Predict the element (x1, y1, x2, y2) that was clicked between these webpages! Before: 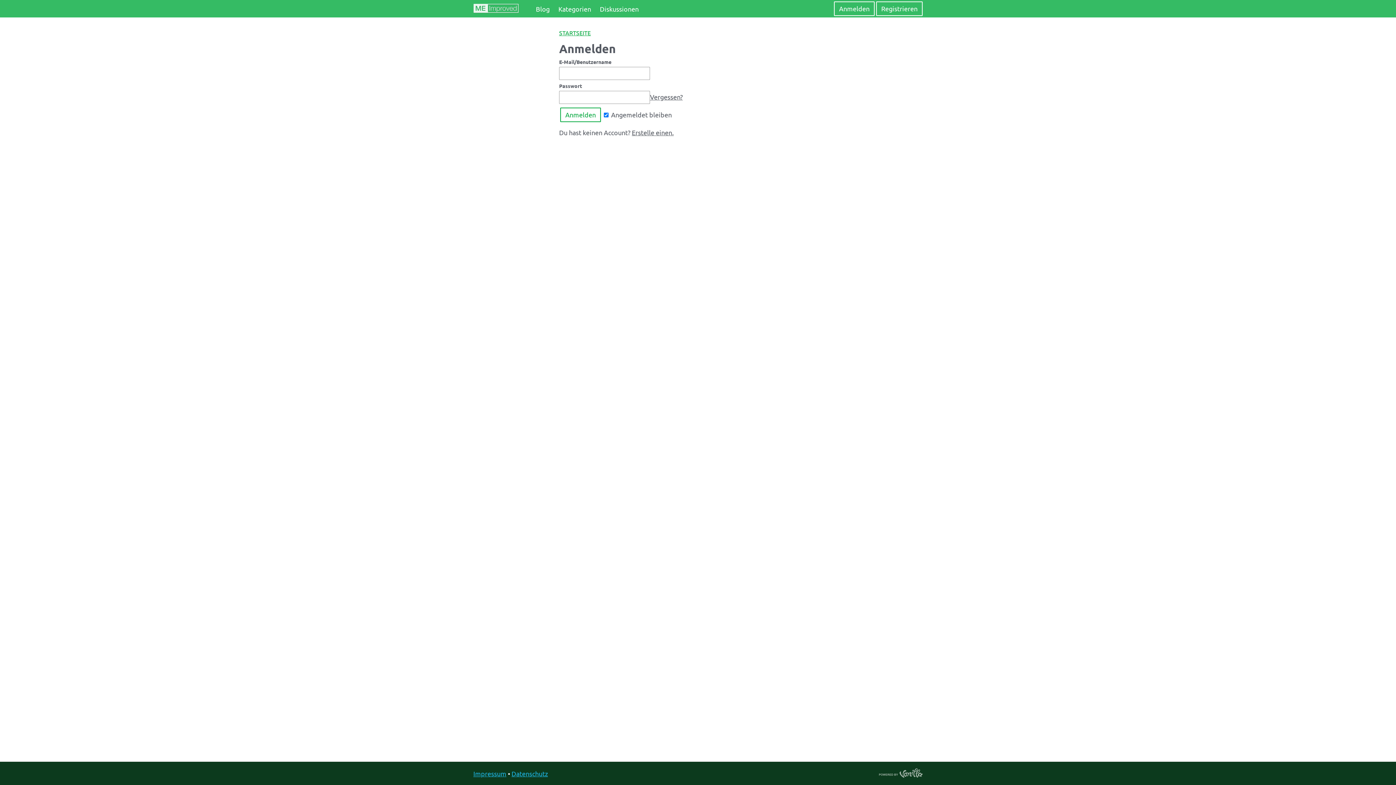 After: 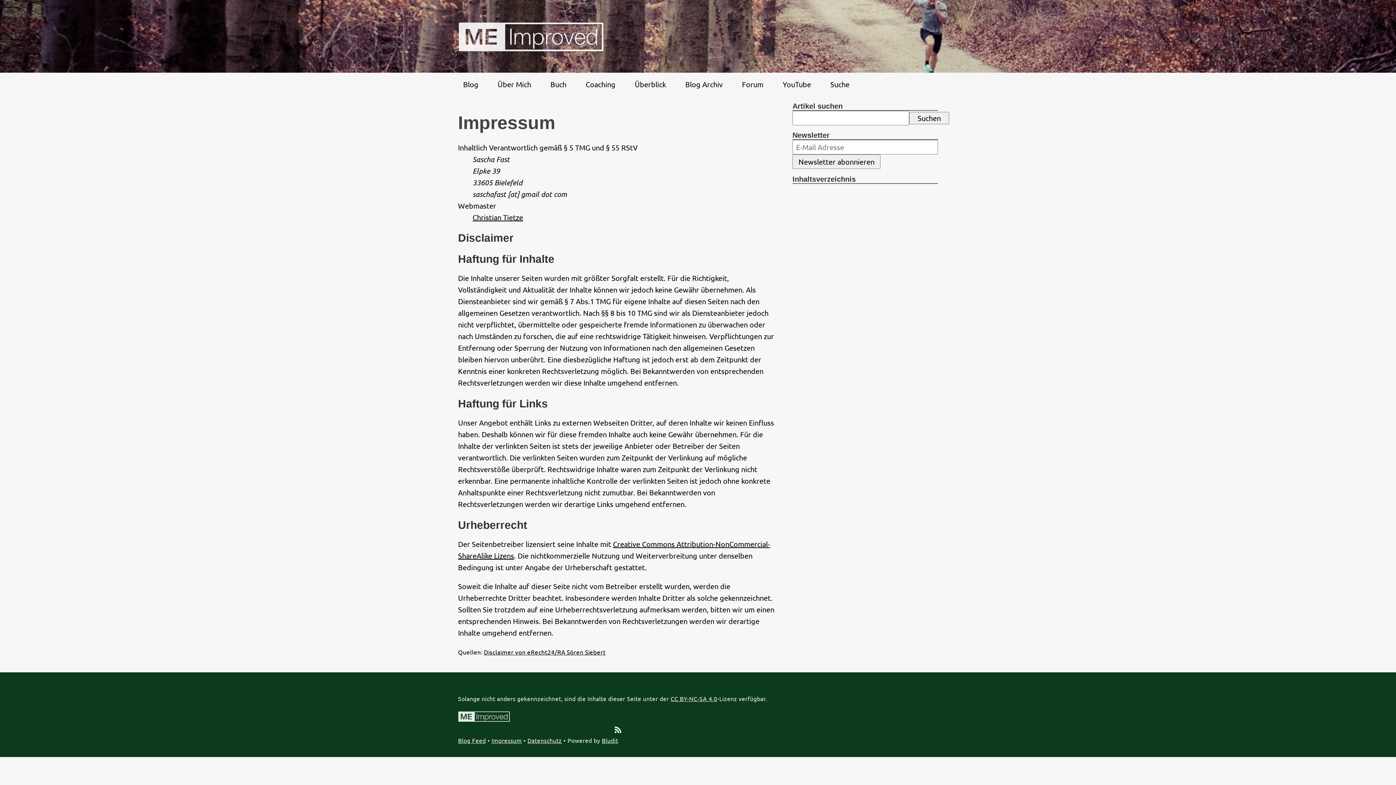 Action: label: Impressum bbox: (473, 770, 506, 777)